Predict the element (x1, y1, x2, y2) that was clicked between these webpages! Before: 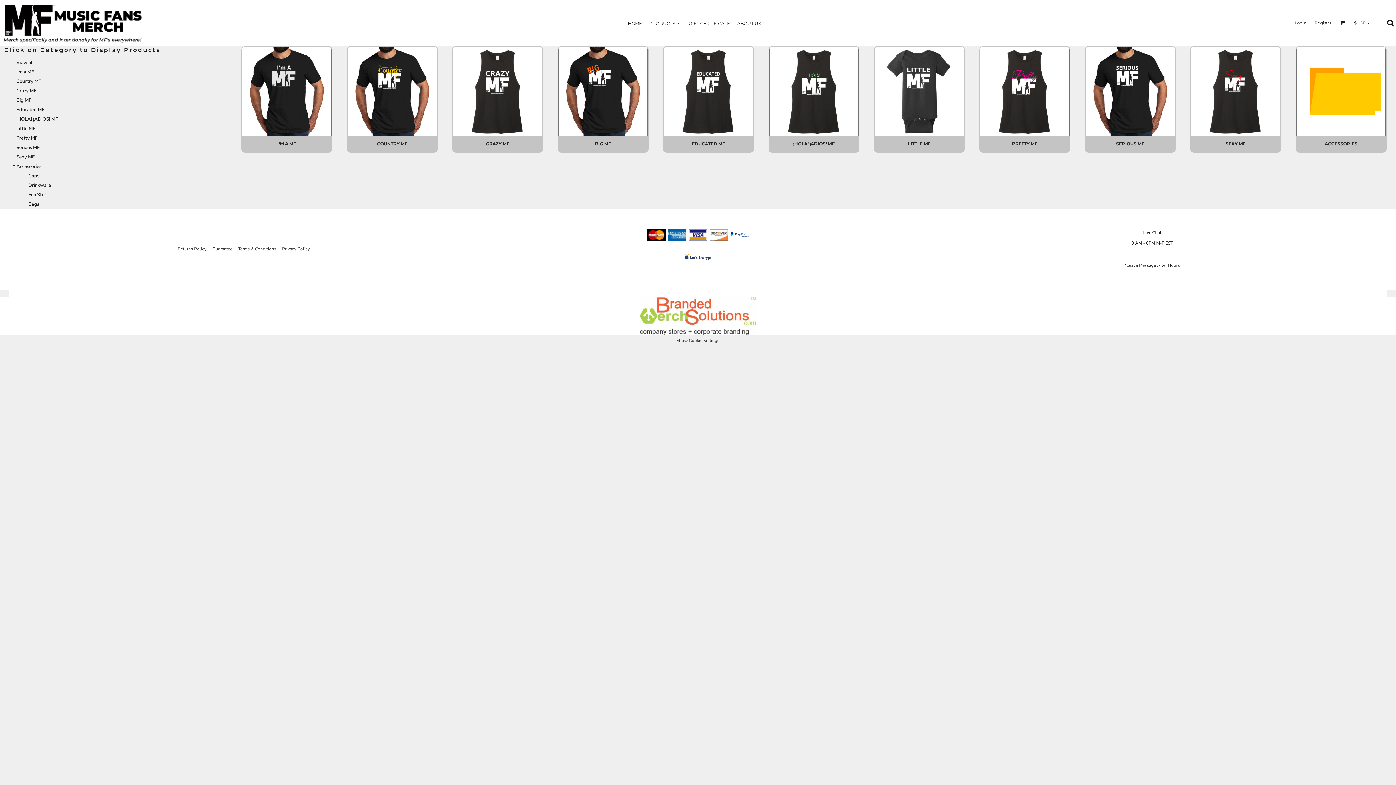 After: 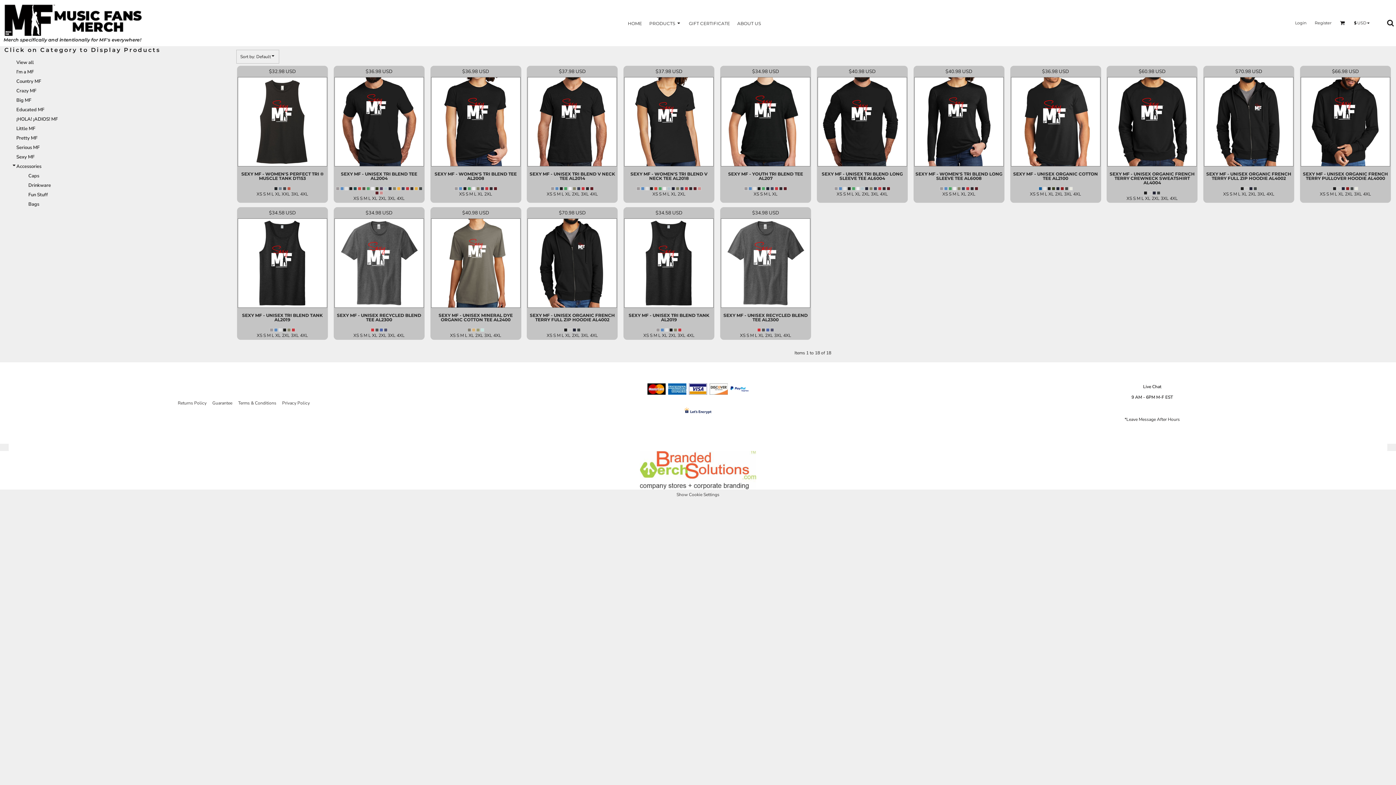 Action: label: Sexy MF bbox: (16, 153, 34, 160)